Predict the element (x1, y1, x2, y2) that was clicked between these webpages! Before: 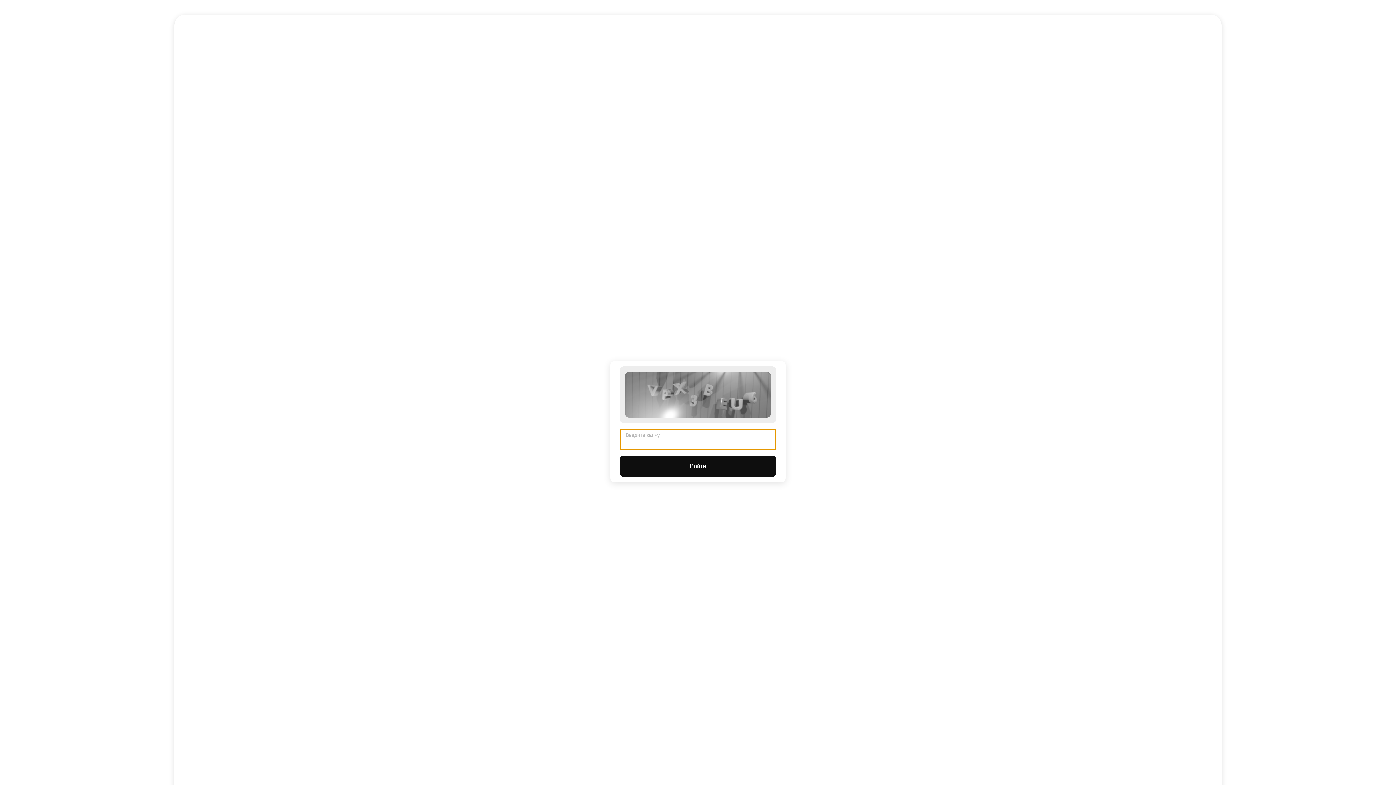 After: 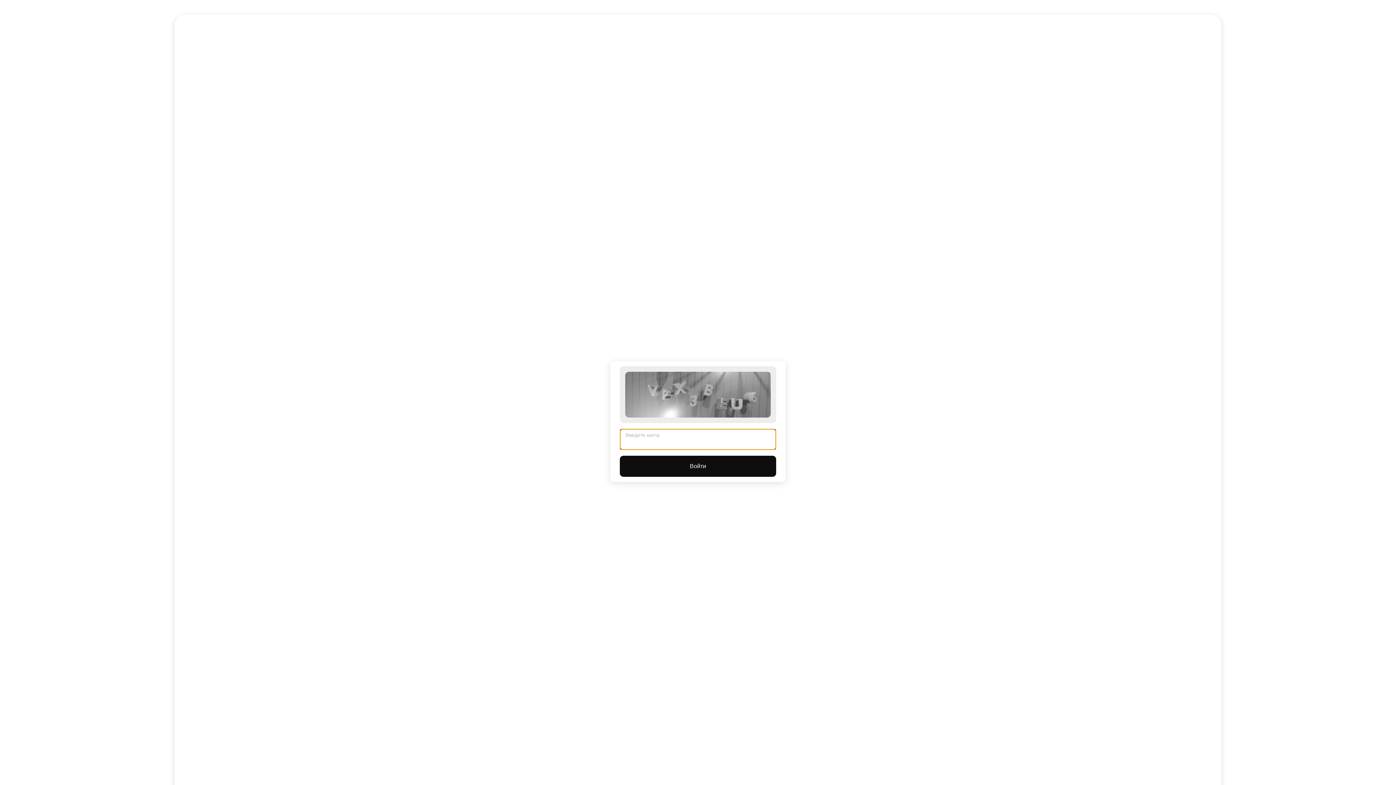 Action: bbox: (620, 456, 776, 477) label: Войти